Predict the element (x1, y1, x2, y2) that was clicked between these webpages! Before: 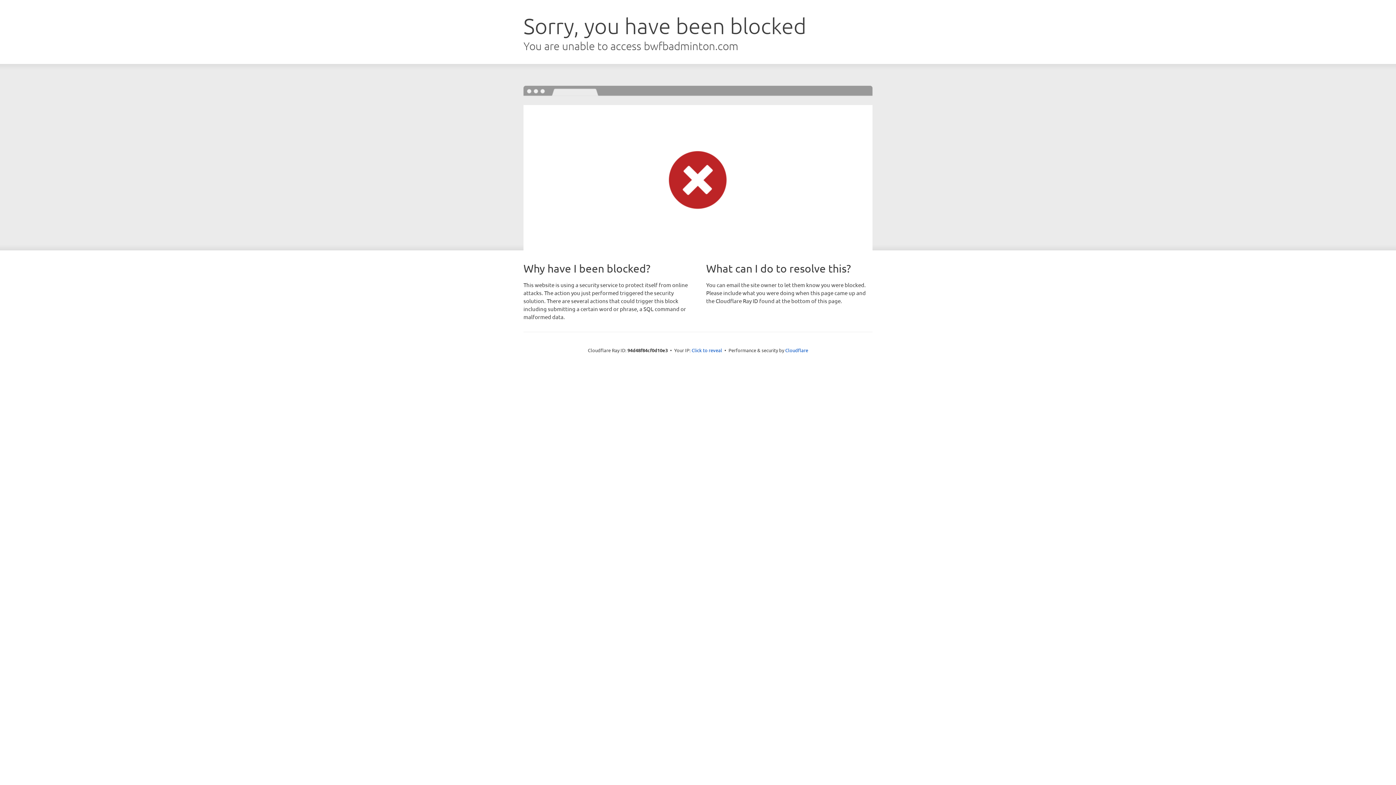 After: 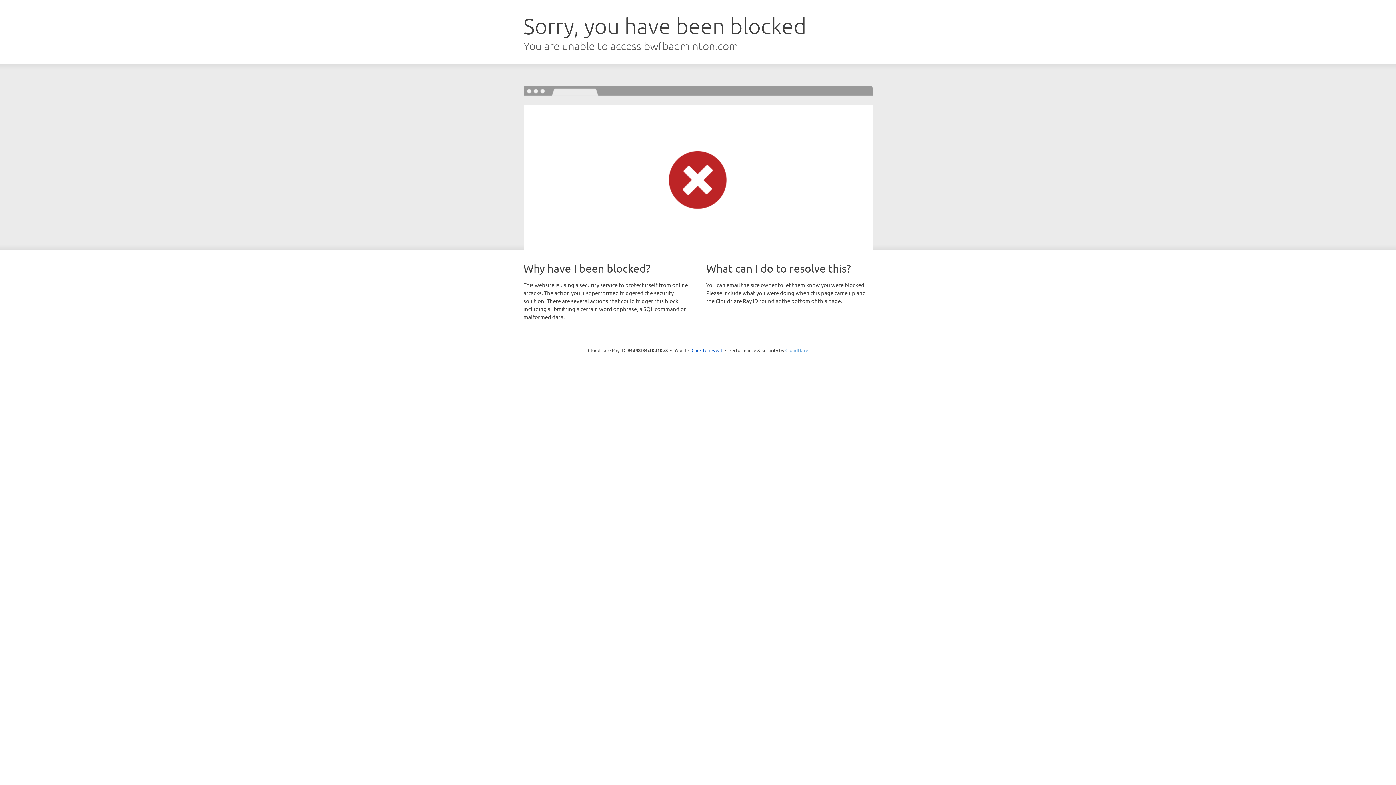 Action: bbox: (785, 347, 808, 353) label: Cloudflare